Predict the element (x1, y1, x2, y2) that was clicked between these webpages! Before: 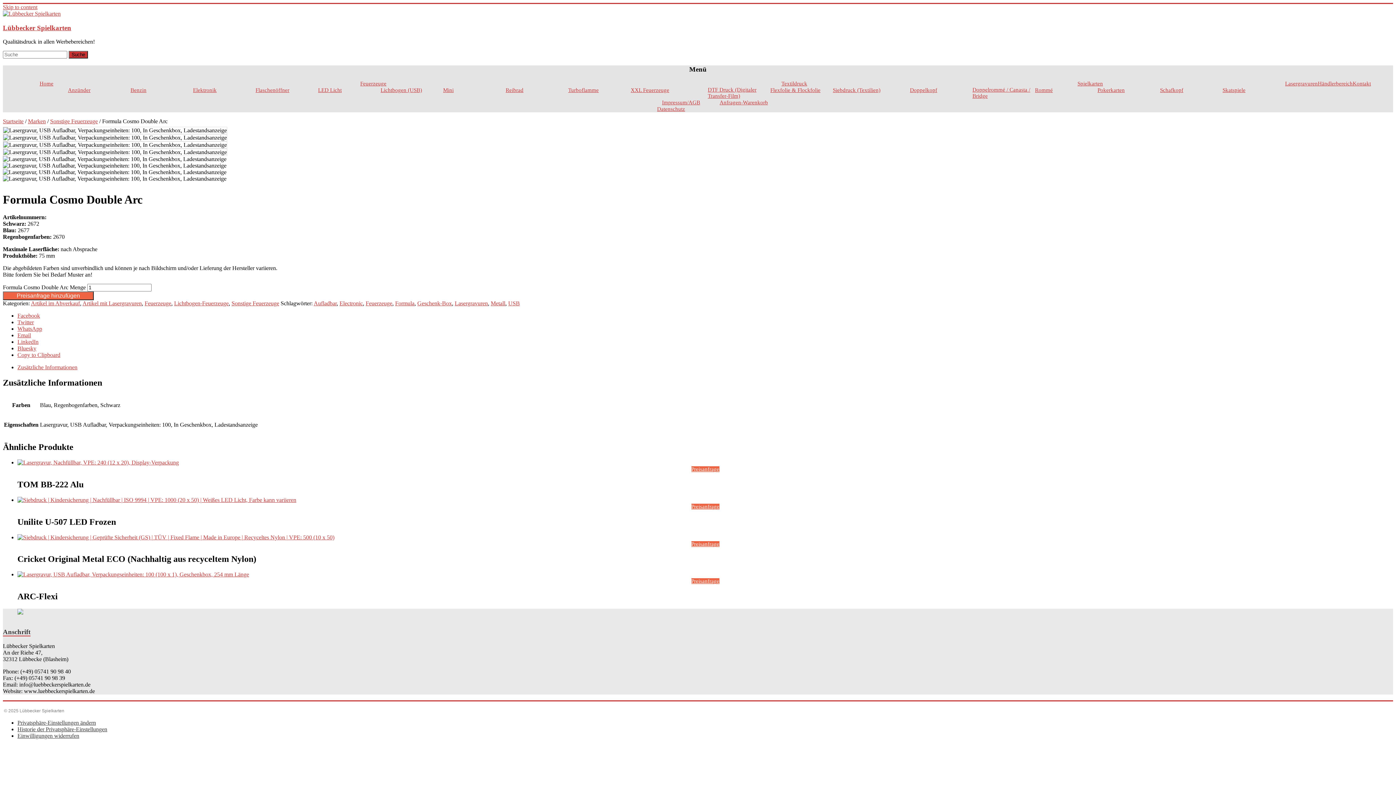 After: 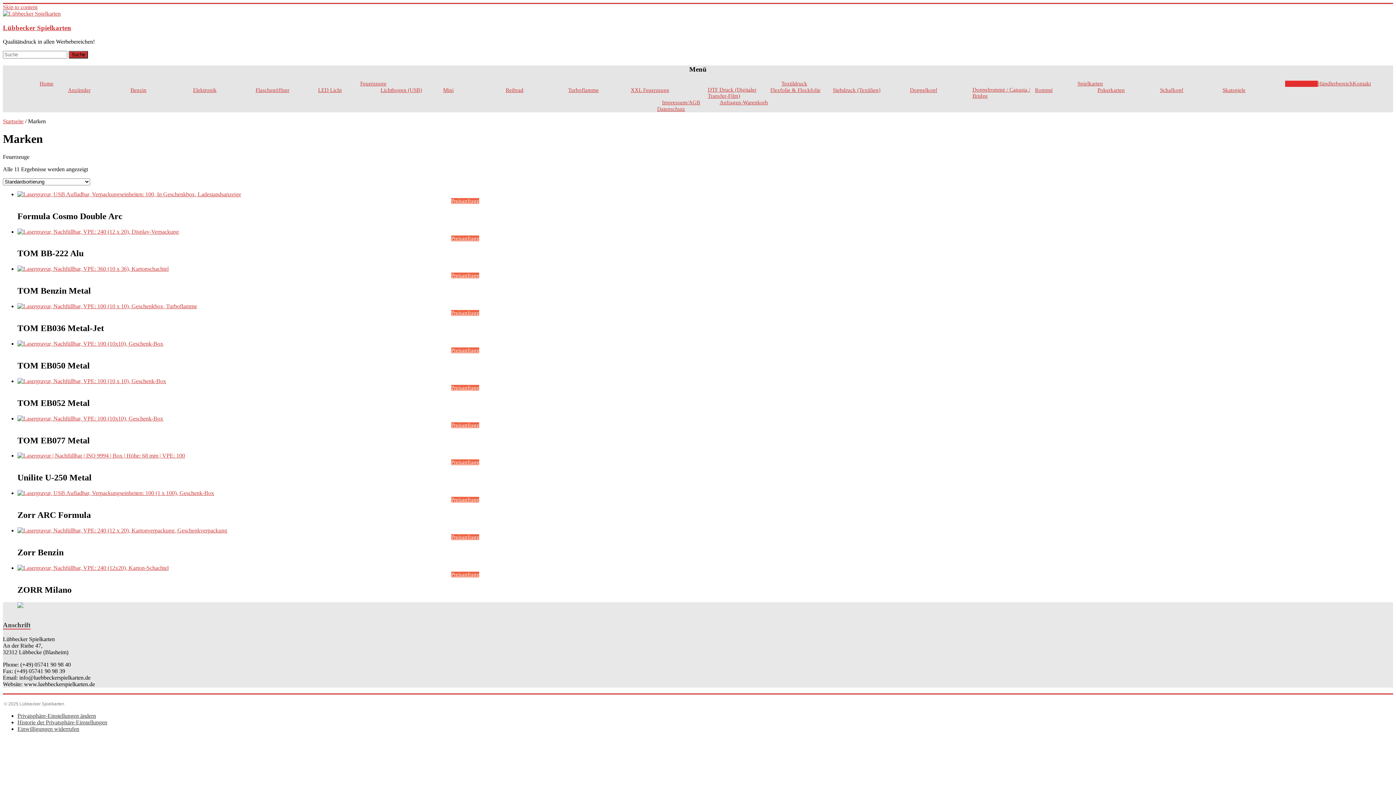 Action: bbox: (1285, 80, 1318, 86) label: Lasergravuren